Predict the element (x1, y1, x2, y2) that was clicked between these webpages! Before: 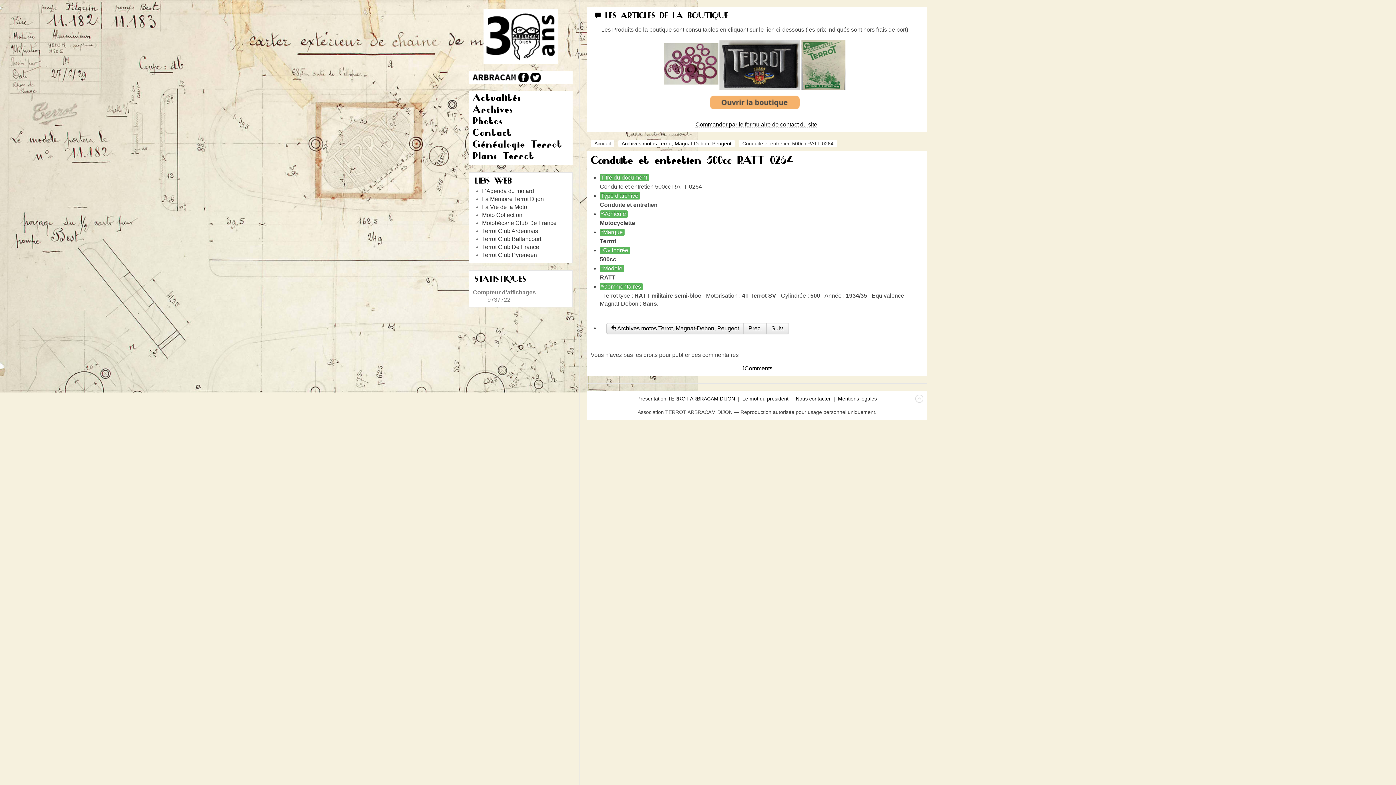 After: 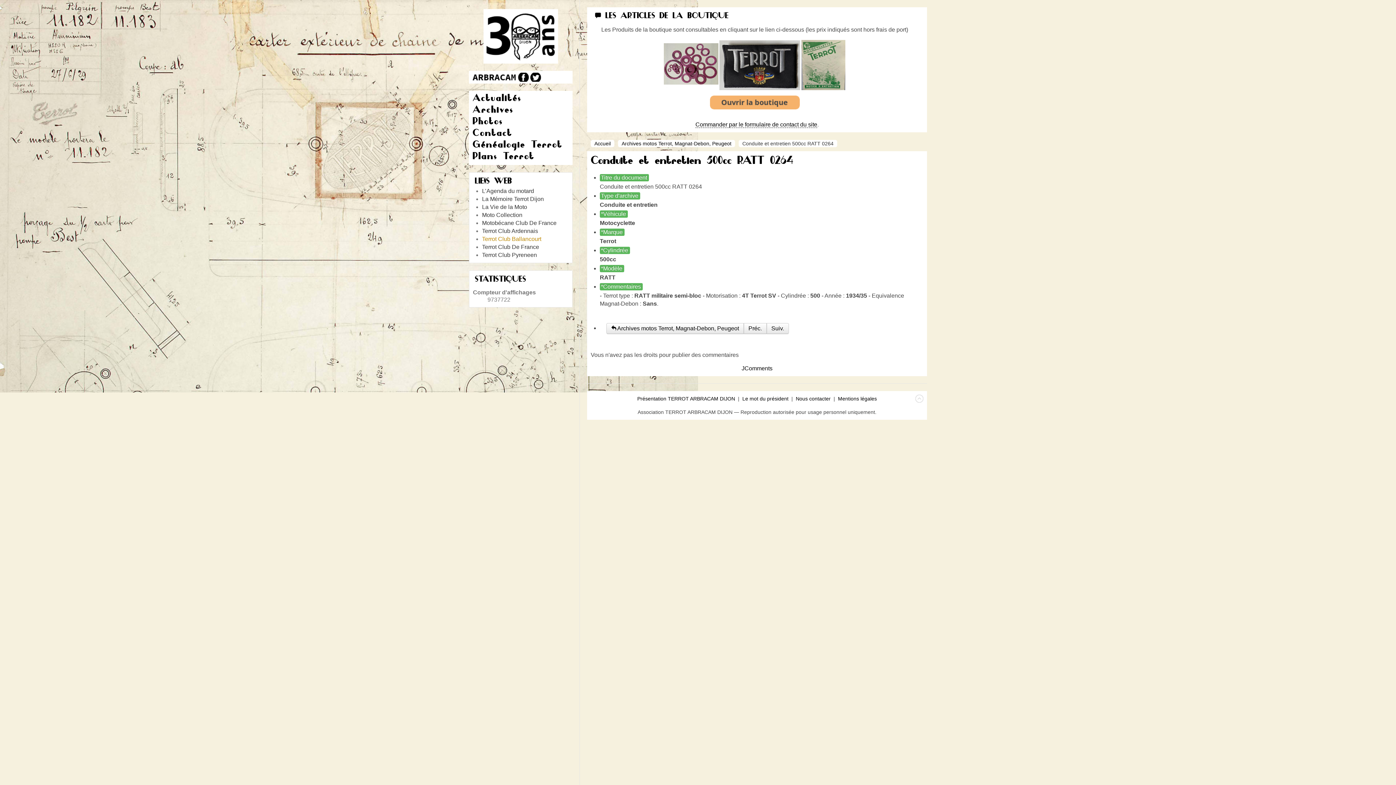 Action: label: Terrot Club Ballancourt bbox: (482, 236, 541, 242)